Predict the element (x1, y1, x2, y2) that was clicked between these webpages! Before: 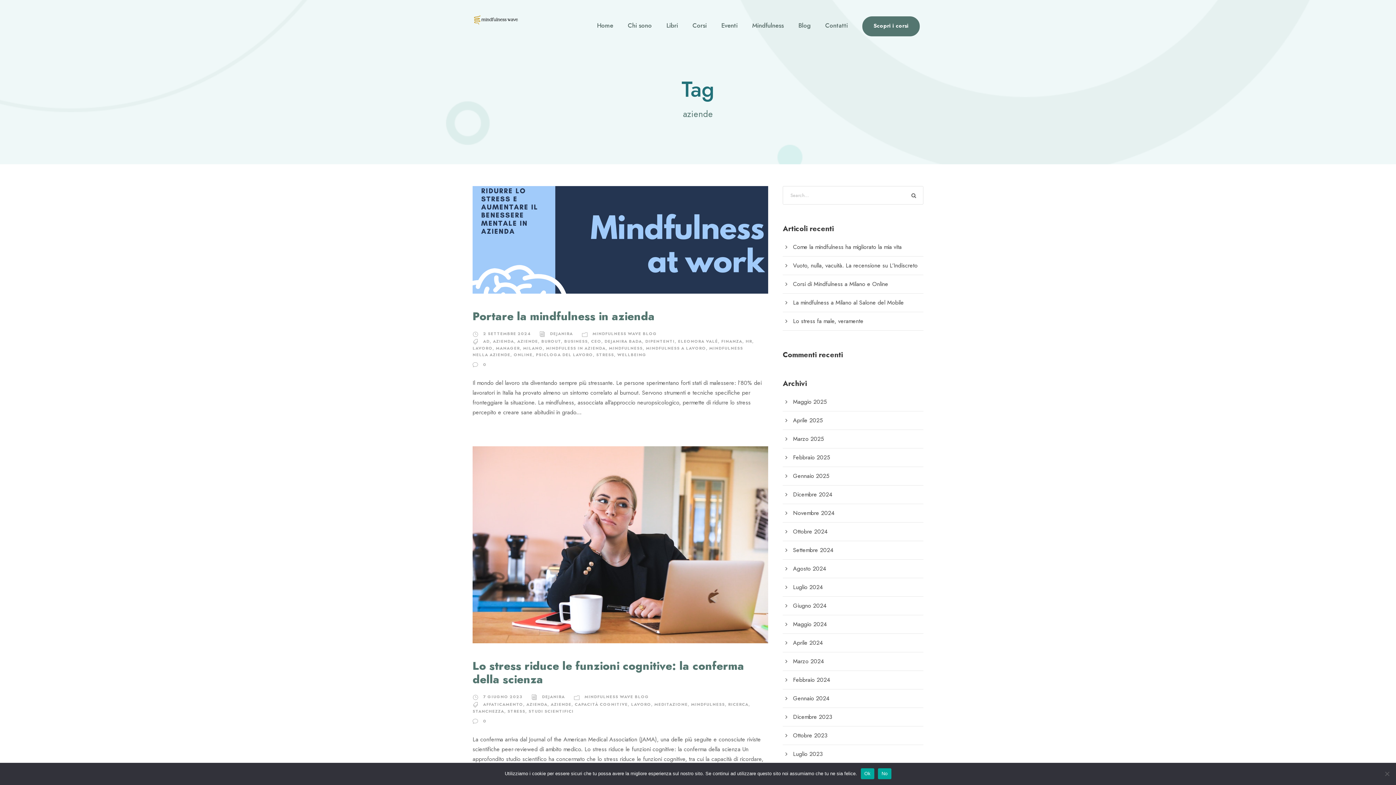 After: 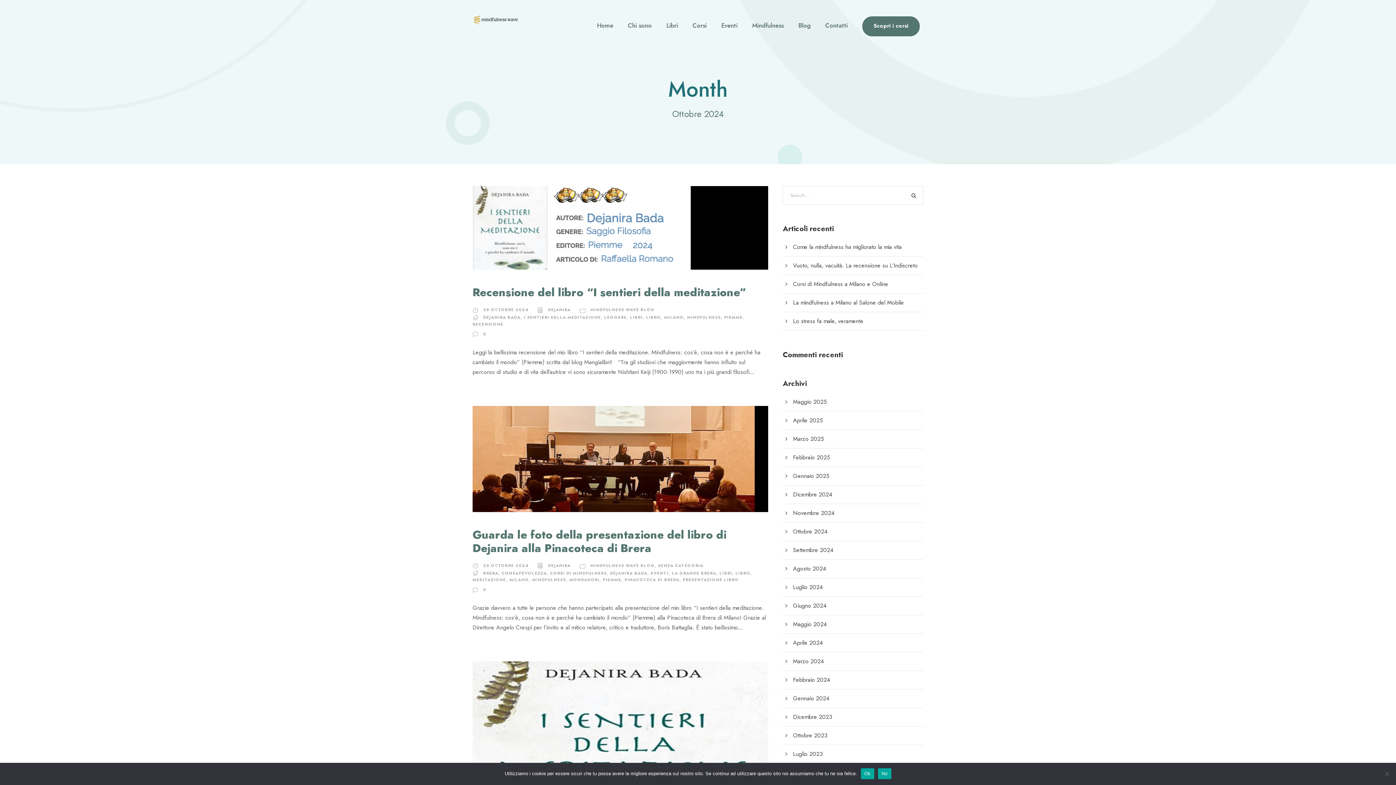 Action: bbox: (793, 527, 827, 536) label: Ottobre 2024